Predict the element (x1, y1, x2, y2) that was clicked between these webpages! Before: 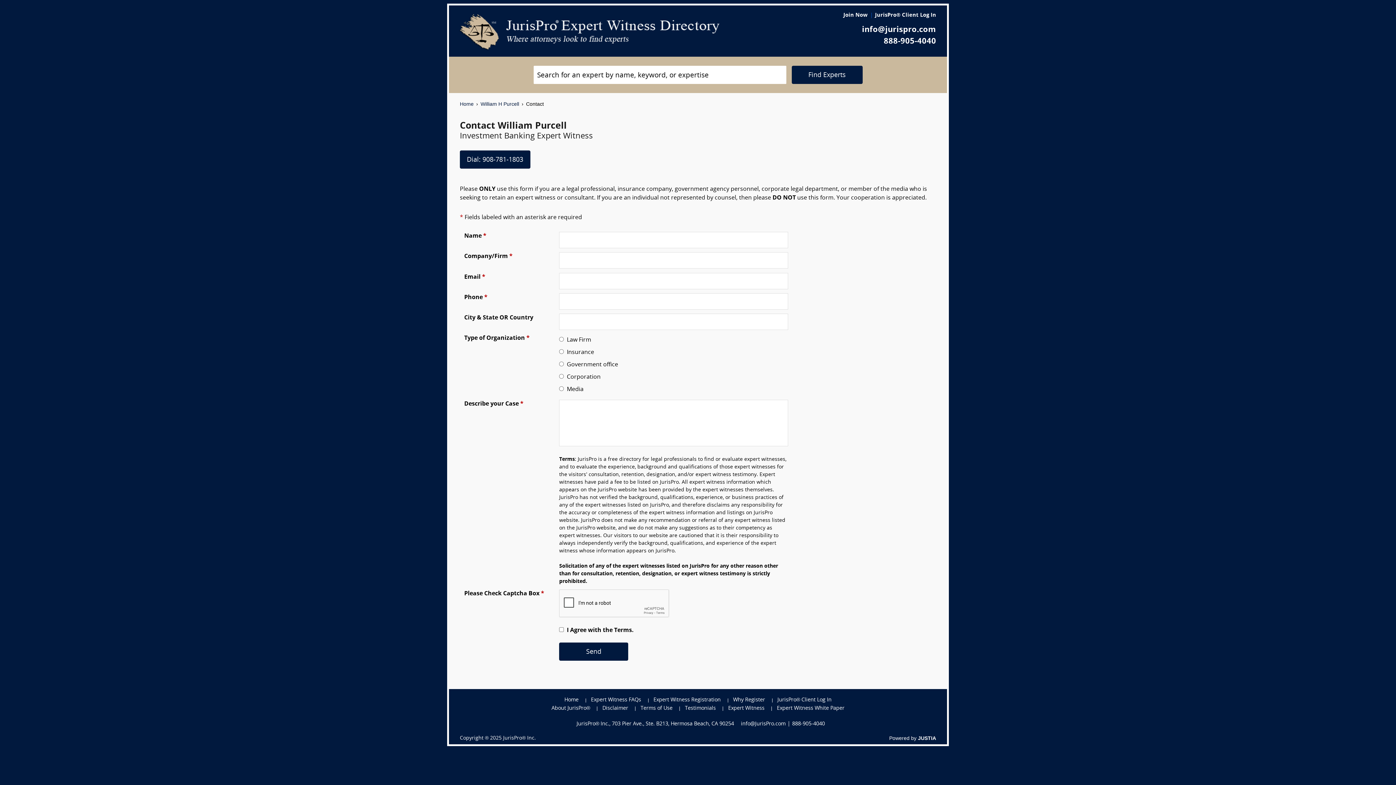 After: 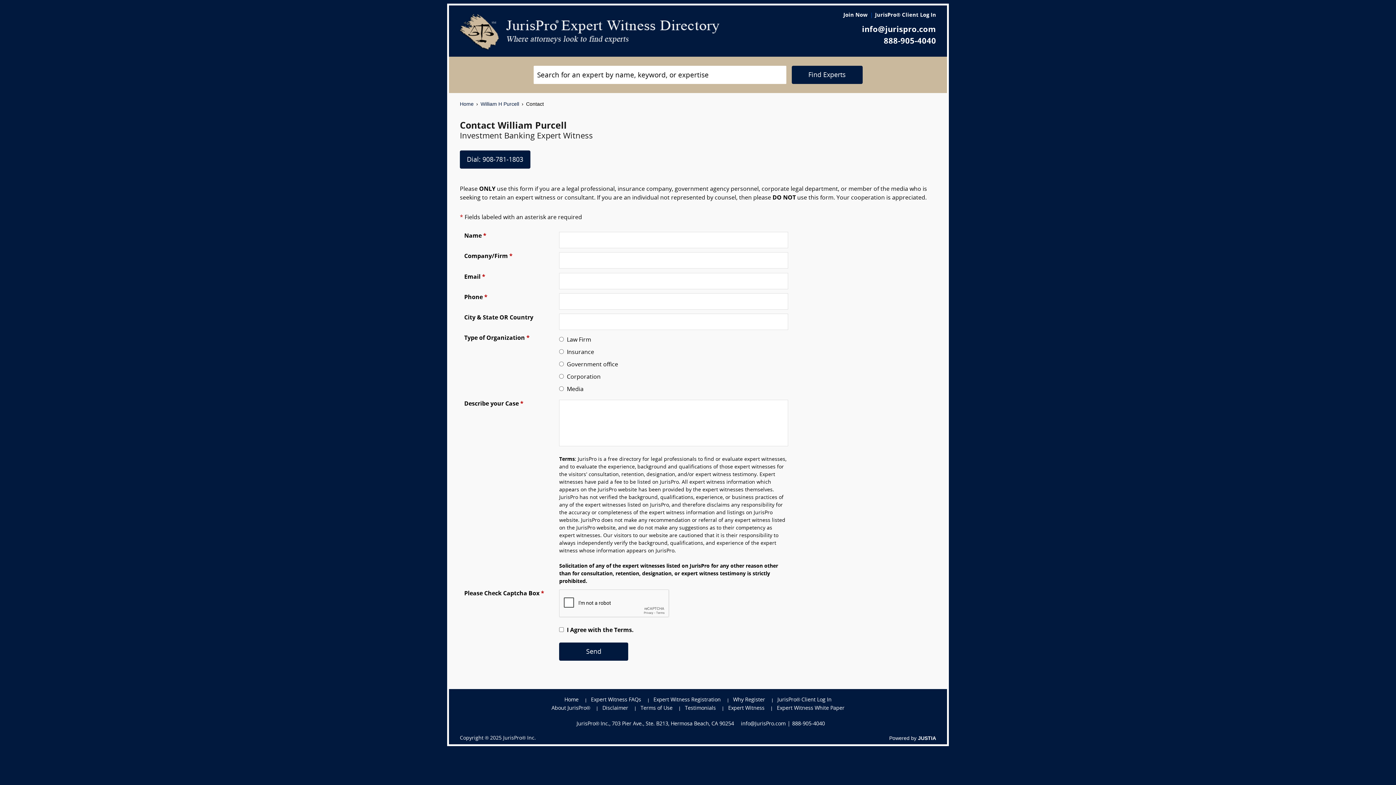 Action: label: JurisPro® Inc., 703 Pier Ave., Ste. B213, Hermosa Beach, CA 90254 bbox: (571, 720, 739, 728)